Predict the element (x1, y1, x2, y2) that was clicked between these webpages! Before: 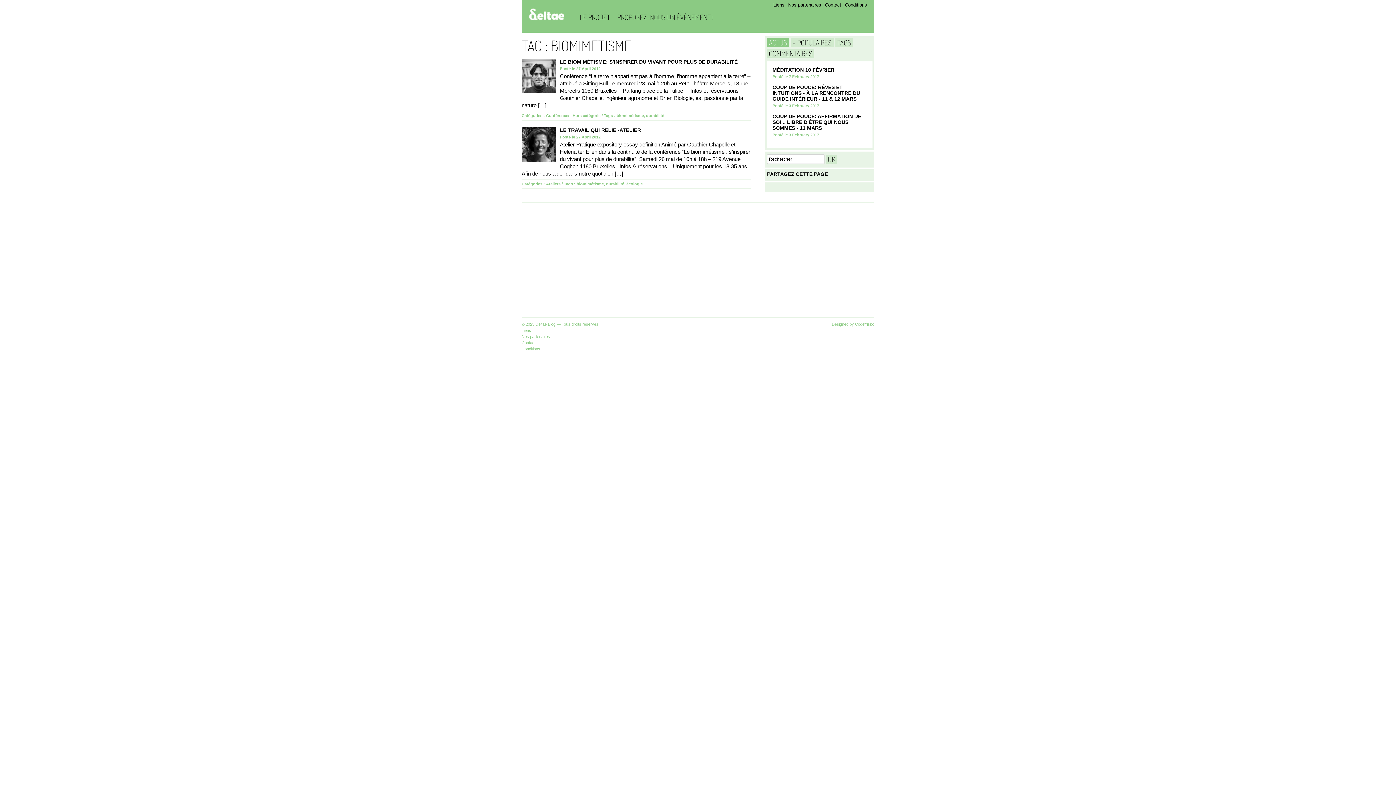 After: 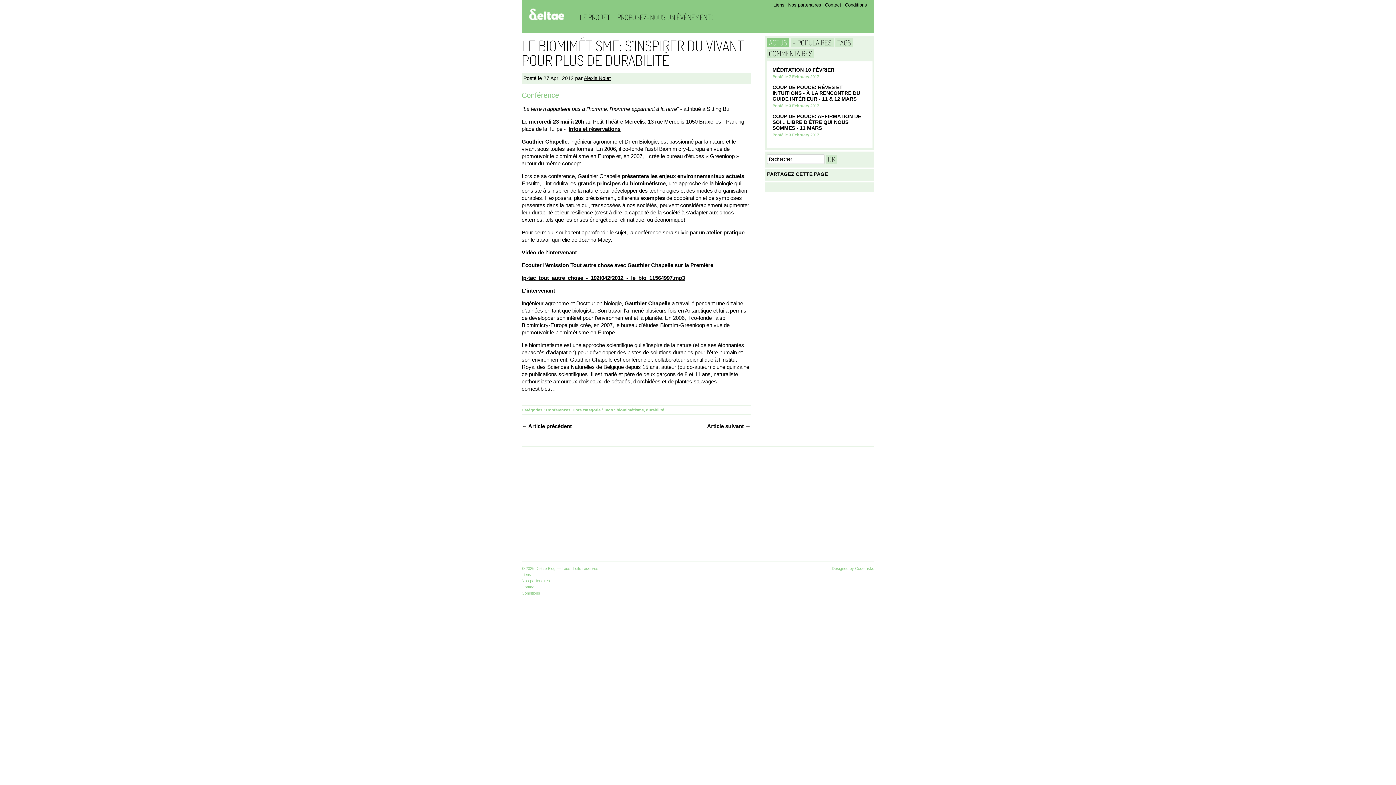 Action: bbox: (560, 58, 737, 64) label: LE BIOMIMÉTISME: S’INSPIRER DU VIVANT POUR PLUS DE DURABILITÉ